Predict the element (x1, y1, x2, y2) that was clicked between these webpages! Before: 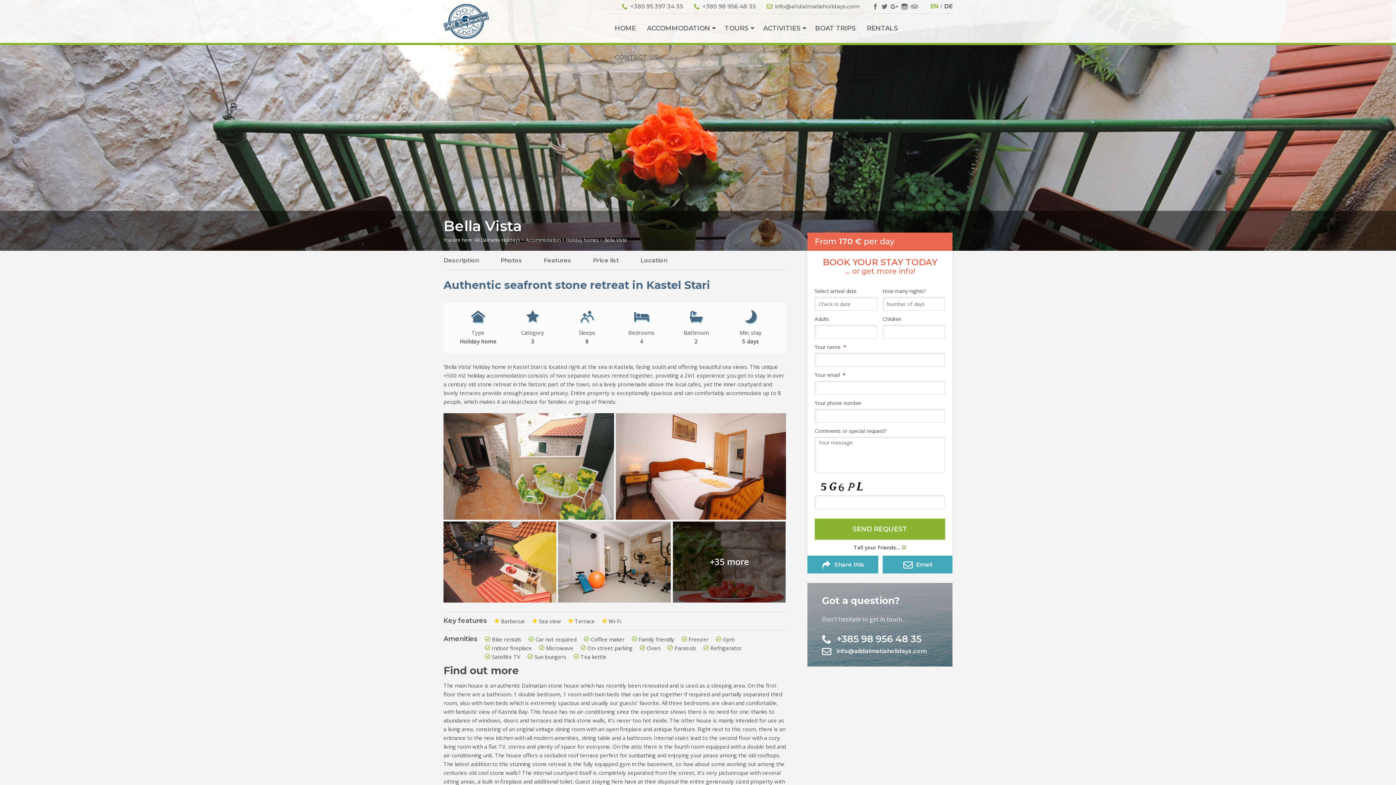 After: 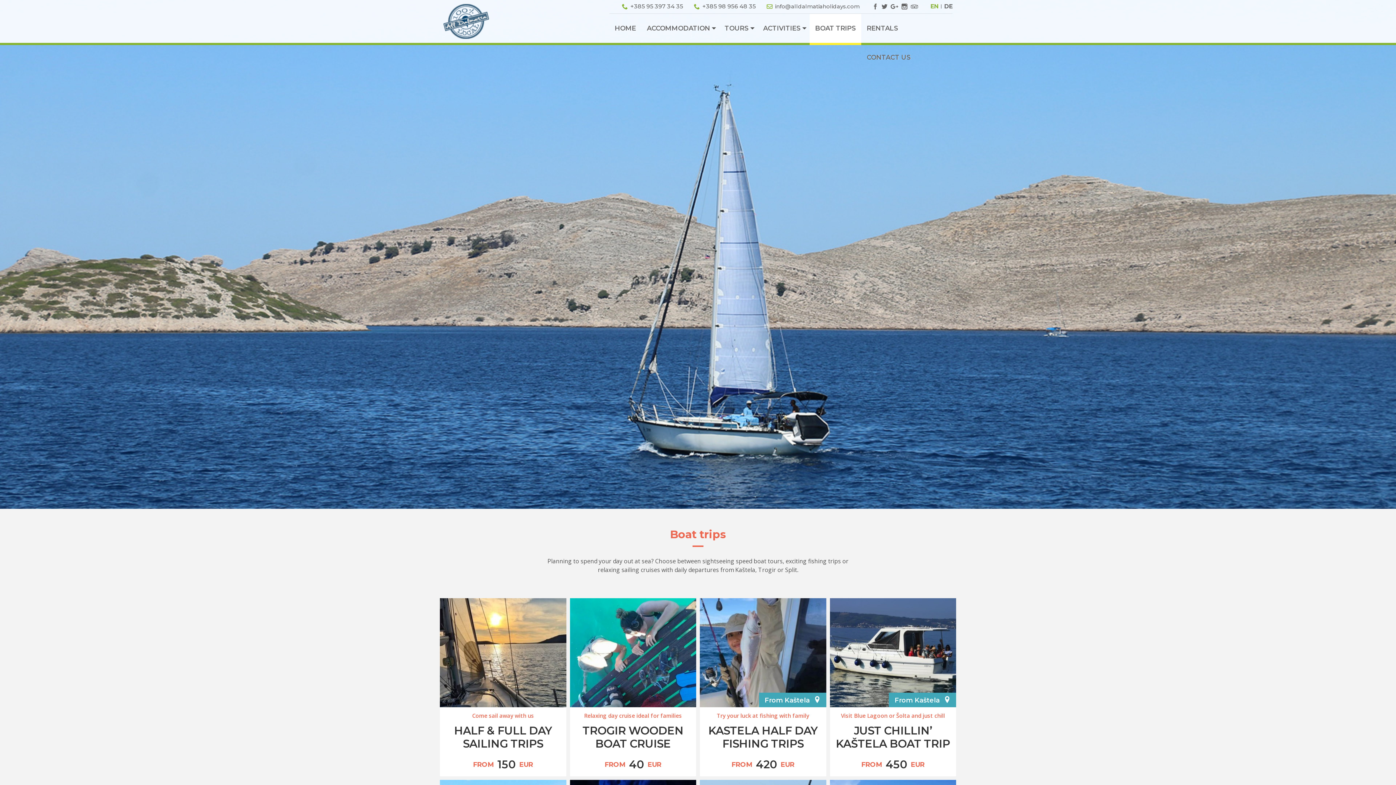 Action: label: BOAT TRIPS bbox: (812, 21, 859, 35)